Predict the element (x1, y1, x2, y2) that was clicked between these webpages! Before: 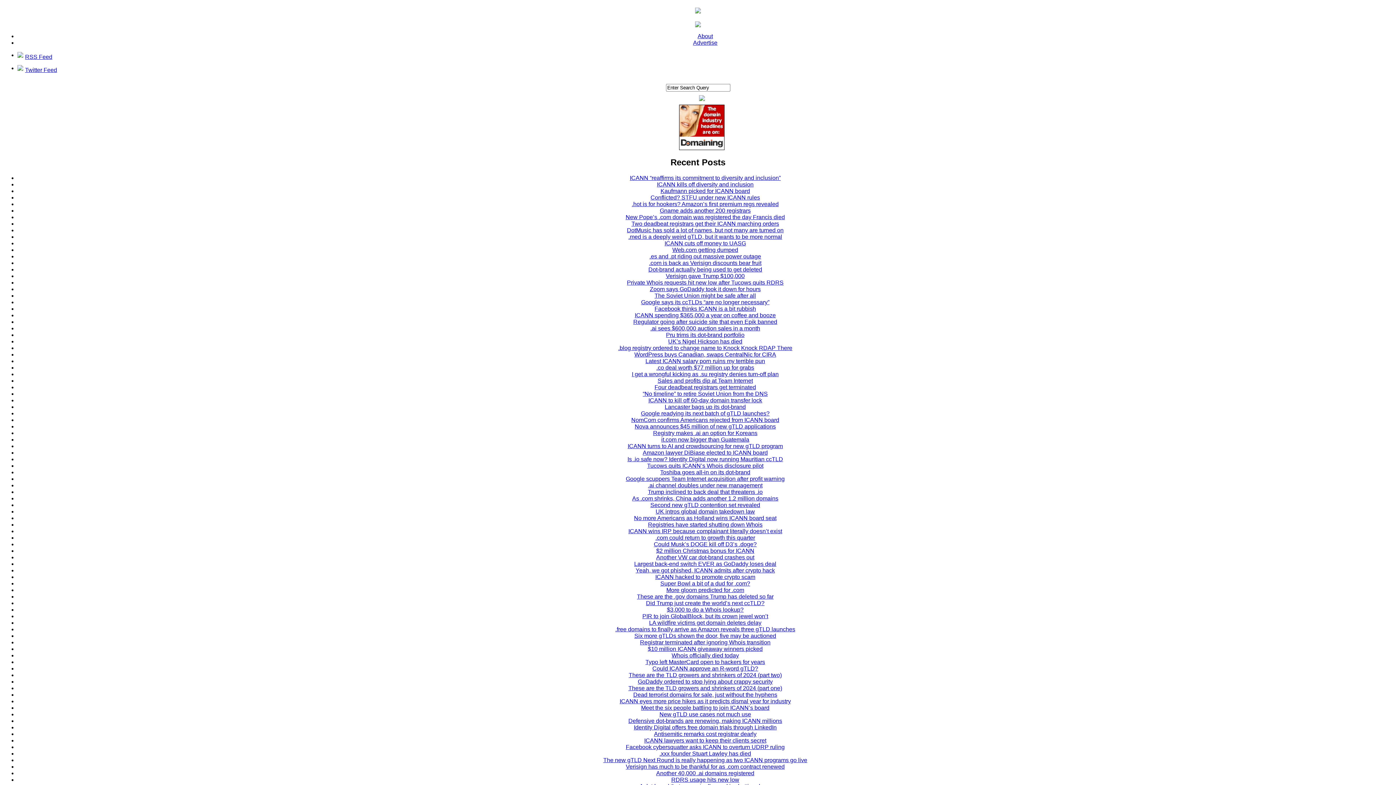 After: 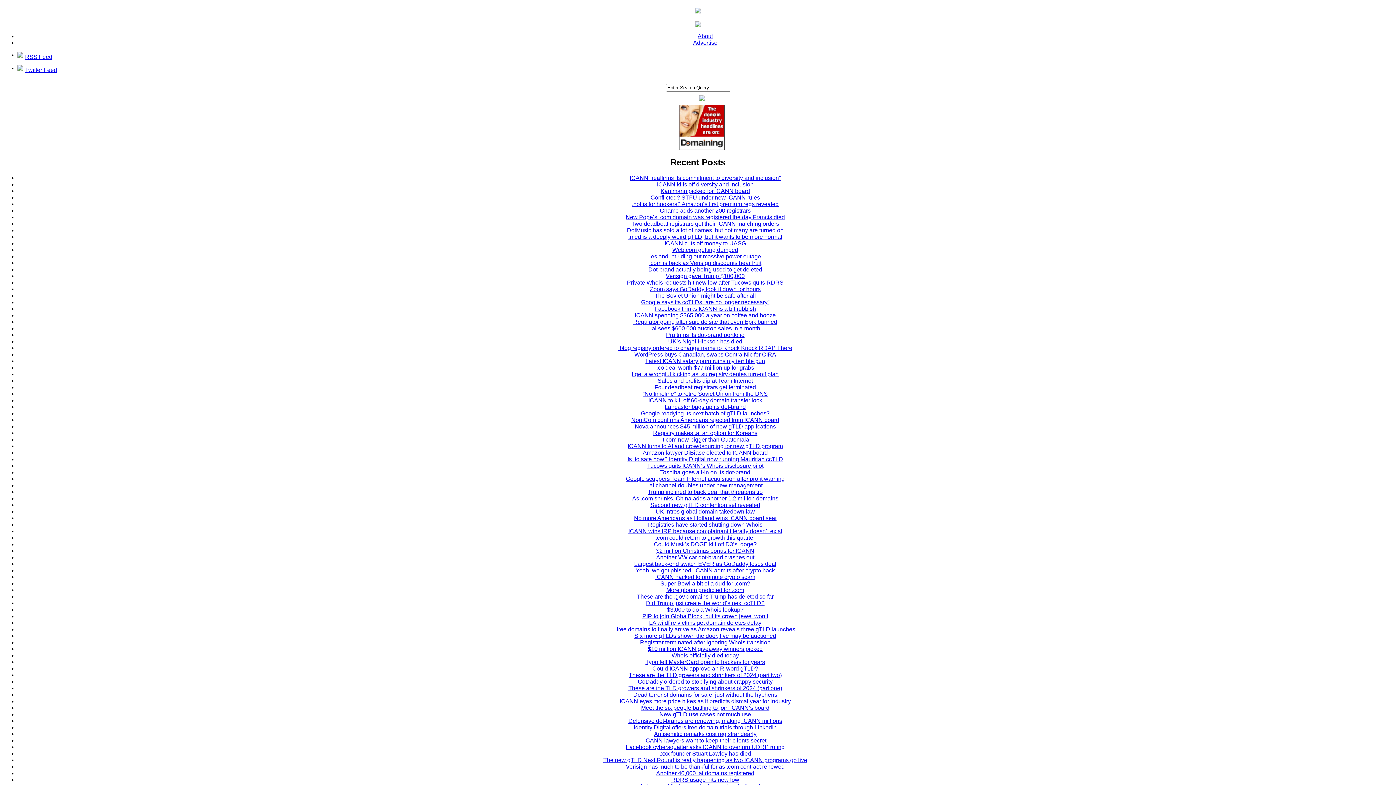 Action: label: These are the TLD growers and shrinkers of 2024 (part two) bbox: (628, 672, 782, 678)